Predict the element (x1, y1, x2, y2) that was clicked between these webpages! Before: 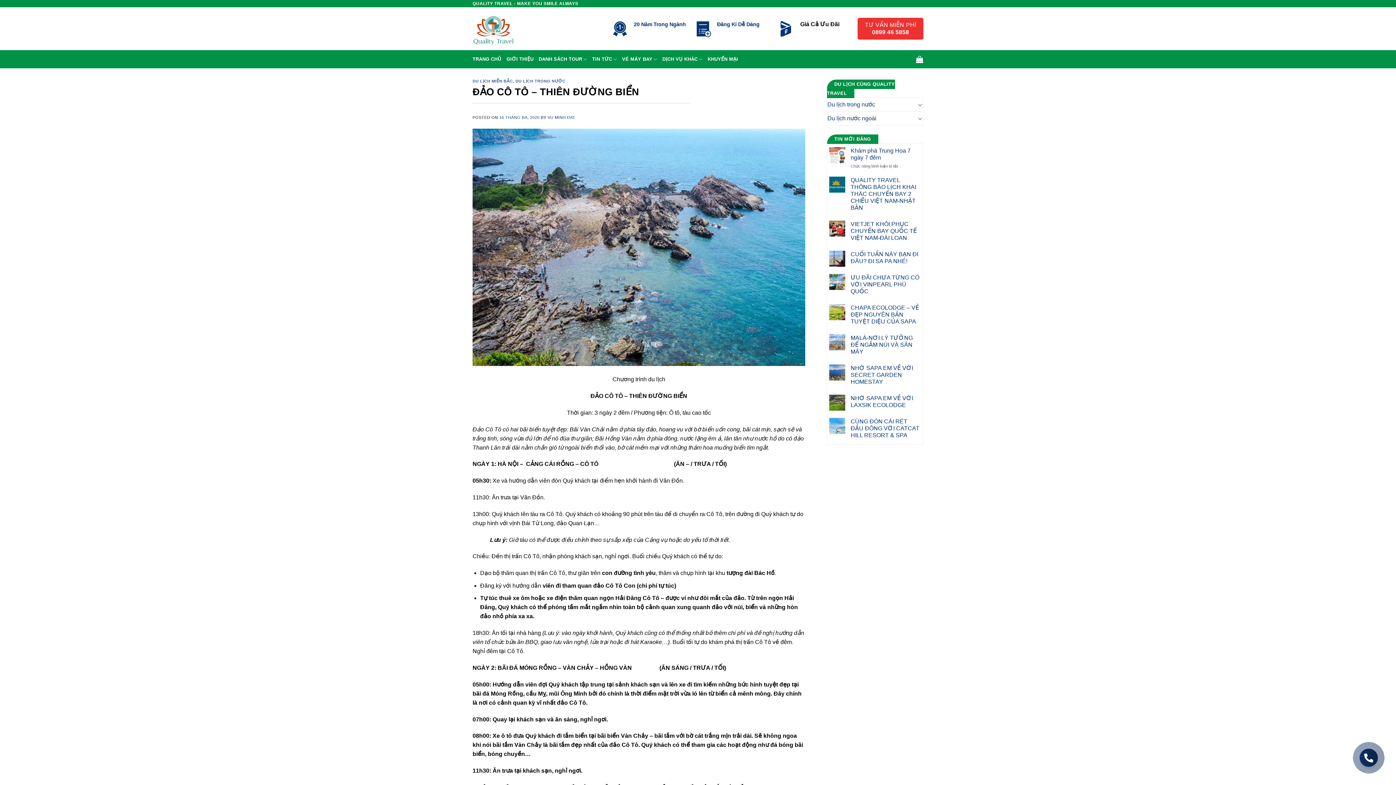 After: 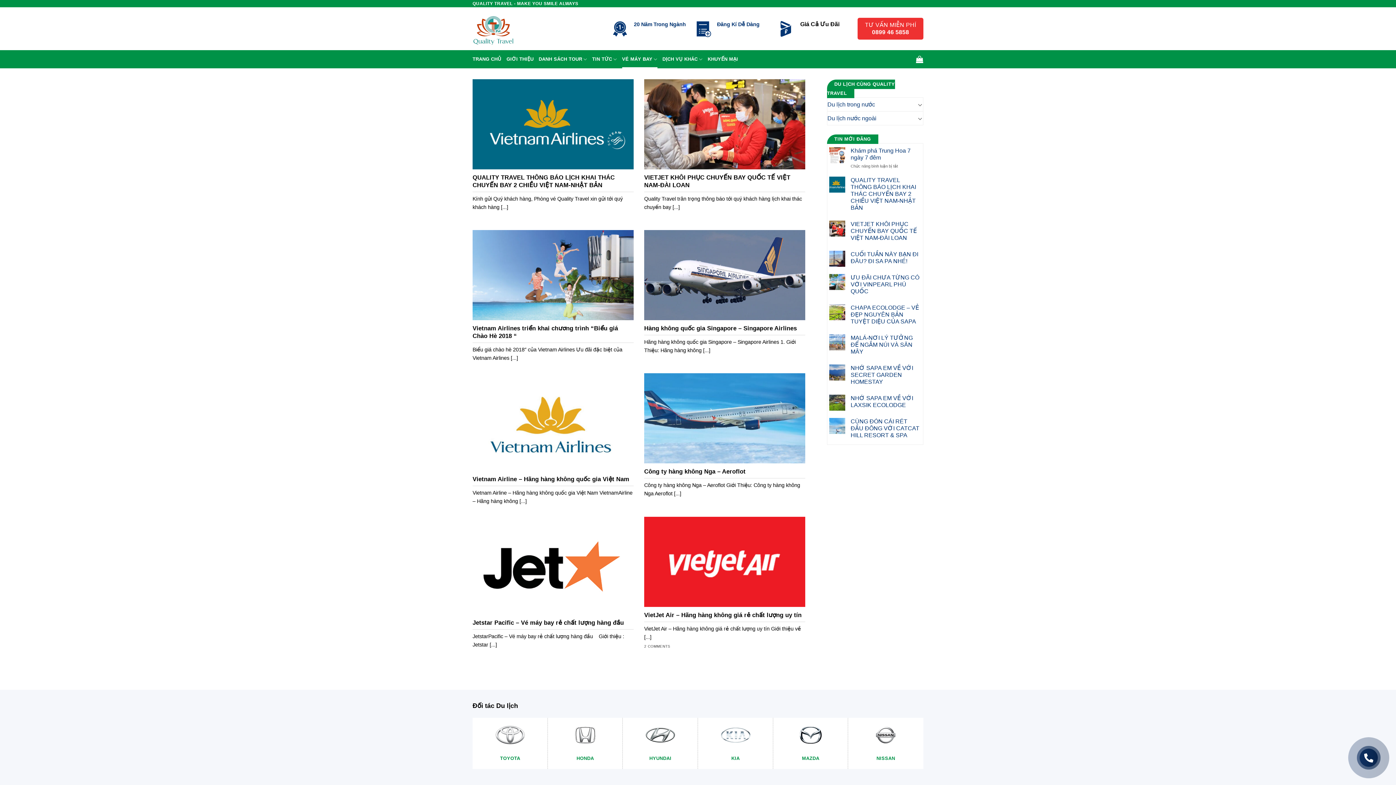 Action: bbox: (622, 50, 657, 68) label: VÉ MÁY BAY